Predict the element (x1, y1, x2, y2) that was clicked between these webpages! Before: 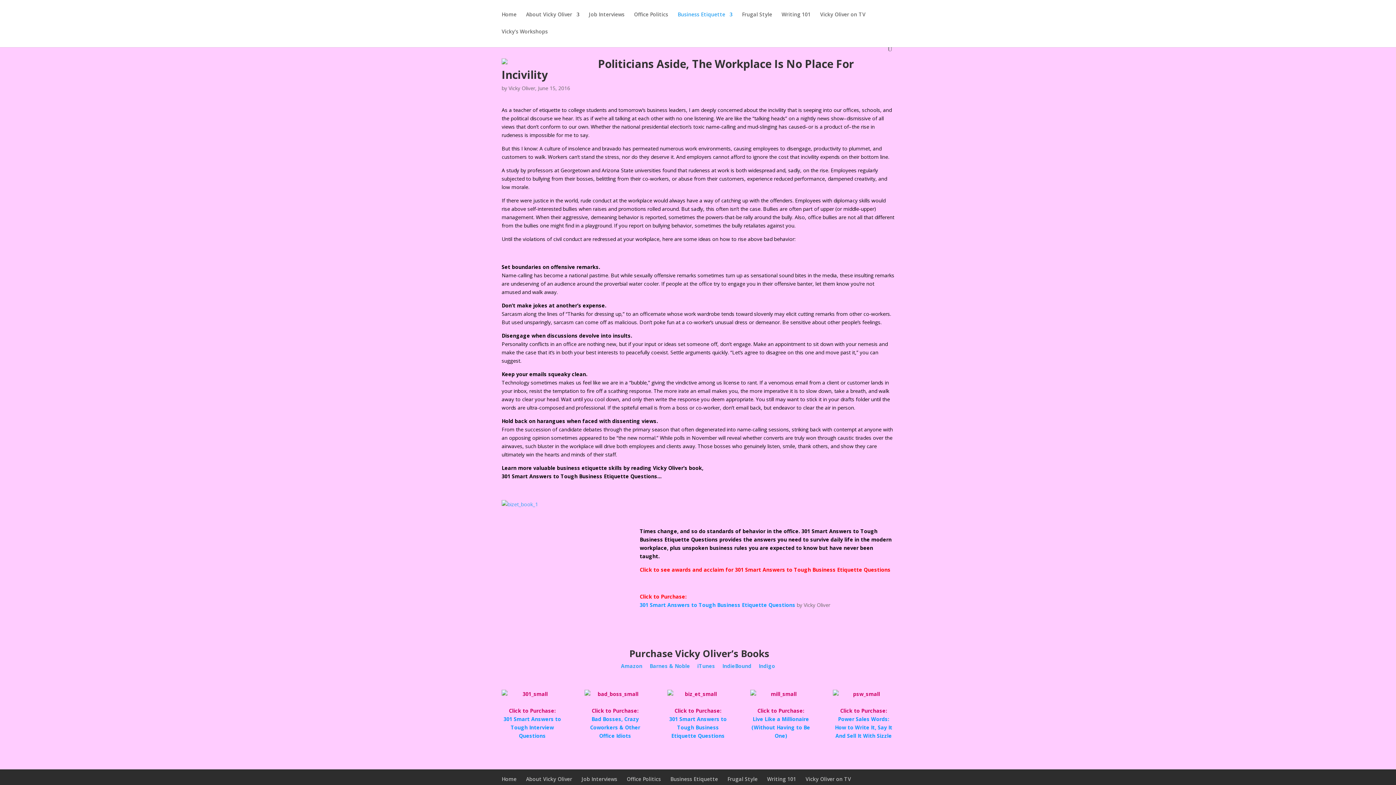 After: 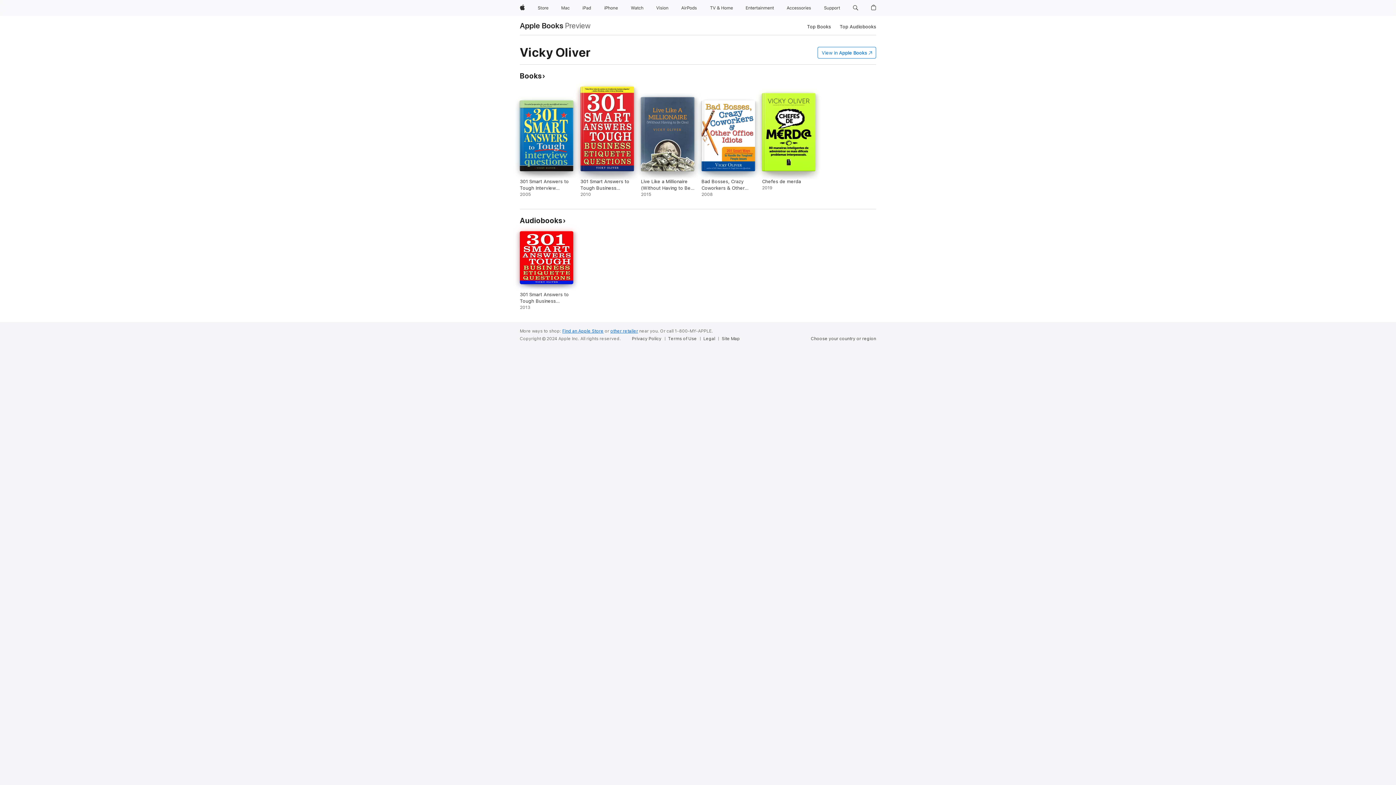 Action: bbox: (697, 662, 715, 669) label: iTunes